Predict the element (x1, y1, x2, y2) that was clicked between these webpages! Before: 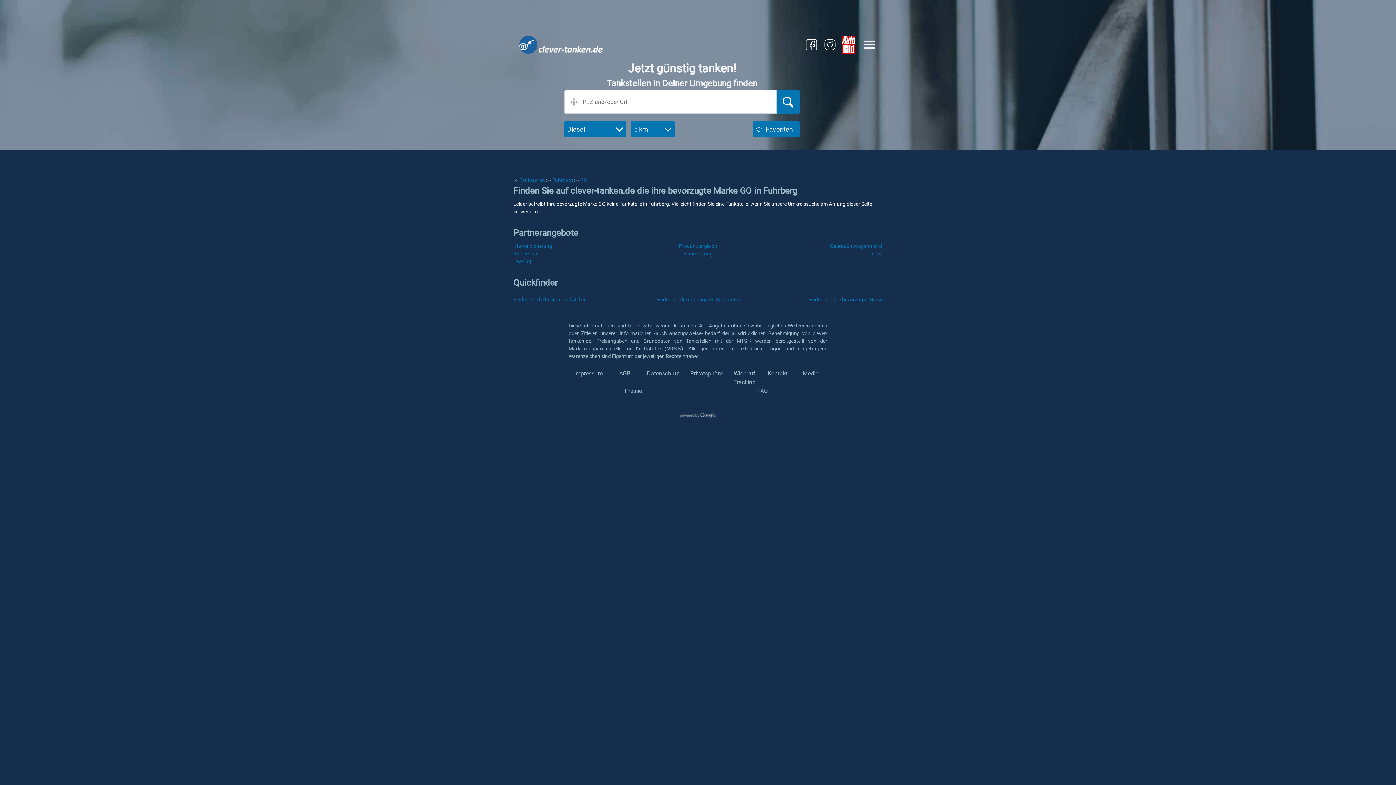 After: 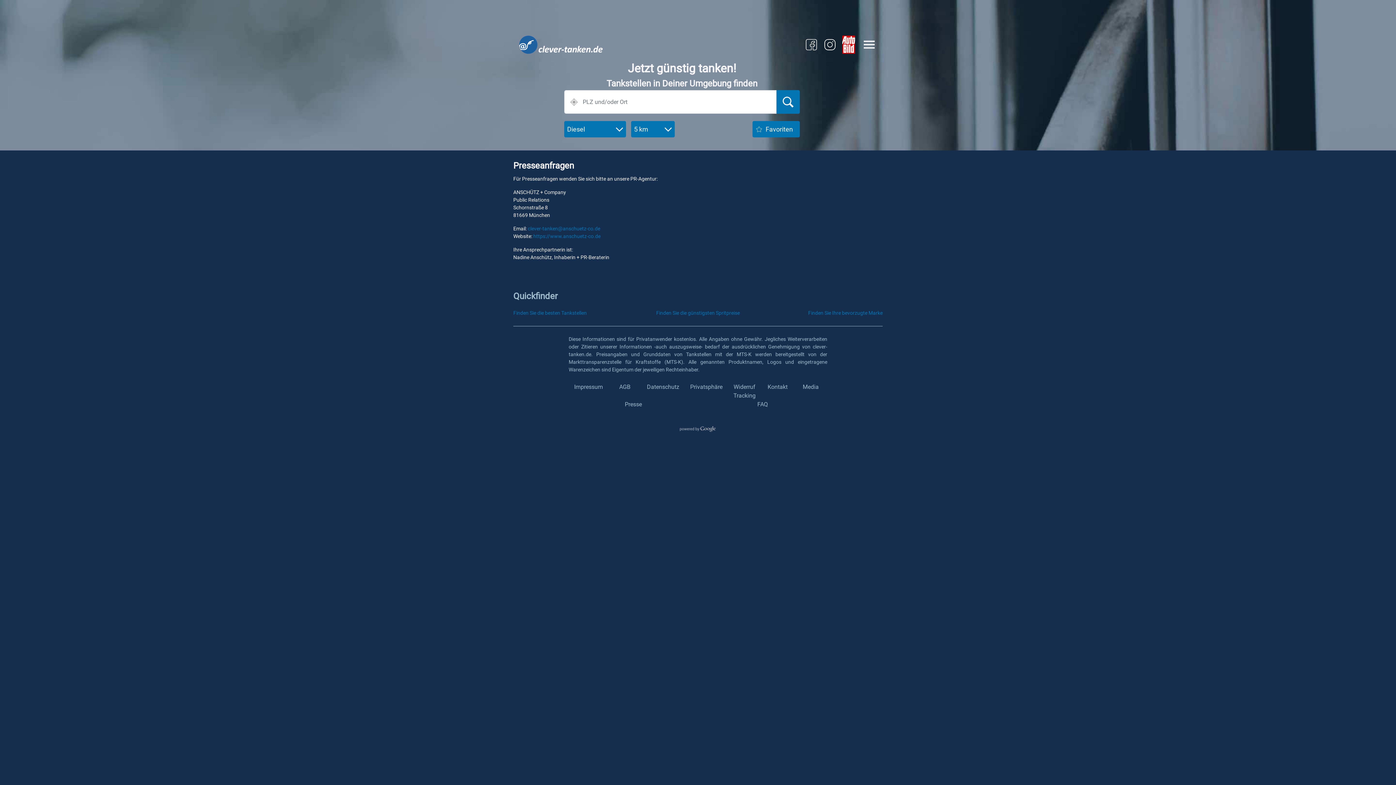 Action: label: Presse bbox: (624, 387, 642, 394)